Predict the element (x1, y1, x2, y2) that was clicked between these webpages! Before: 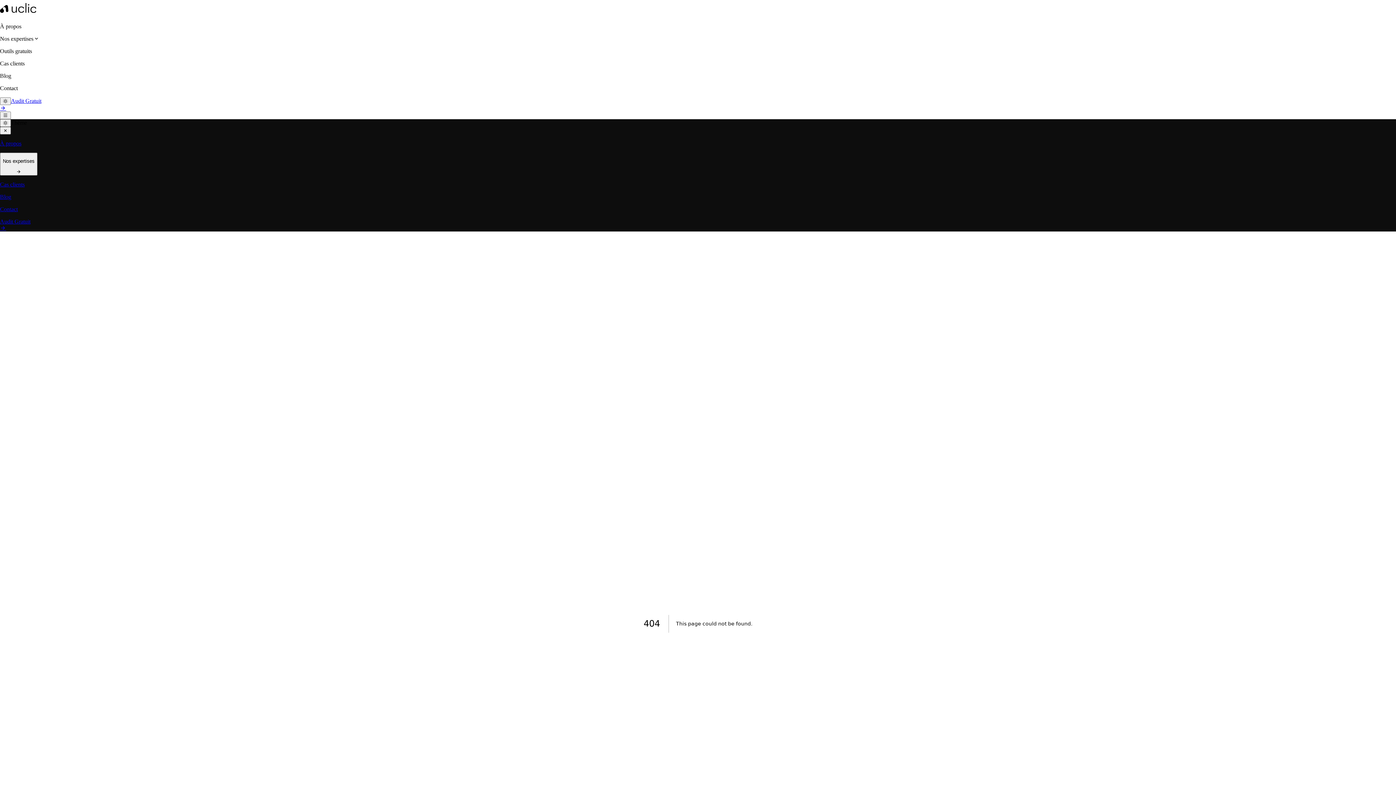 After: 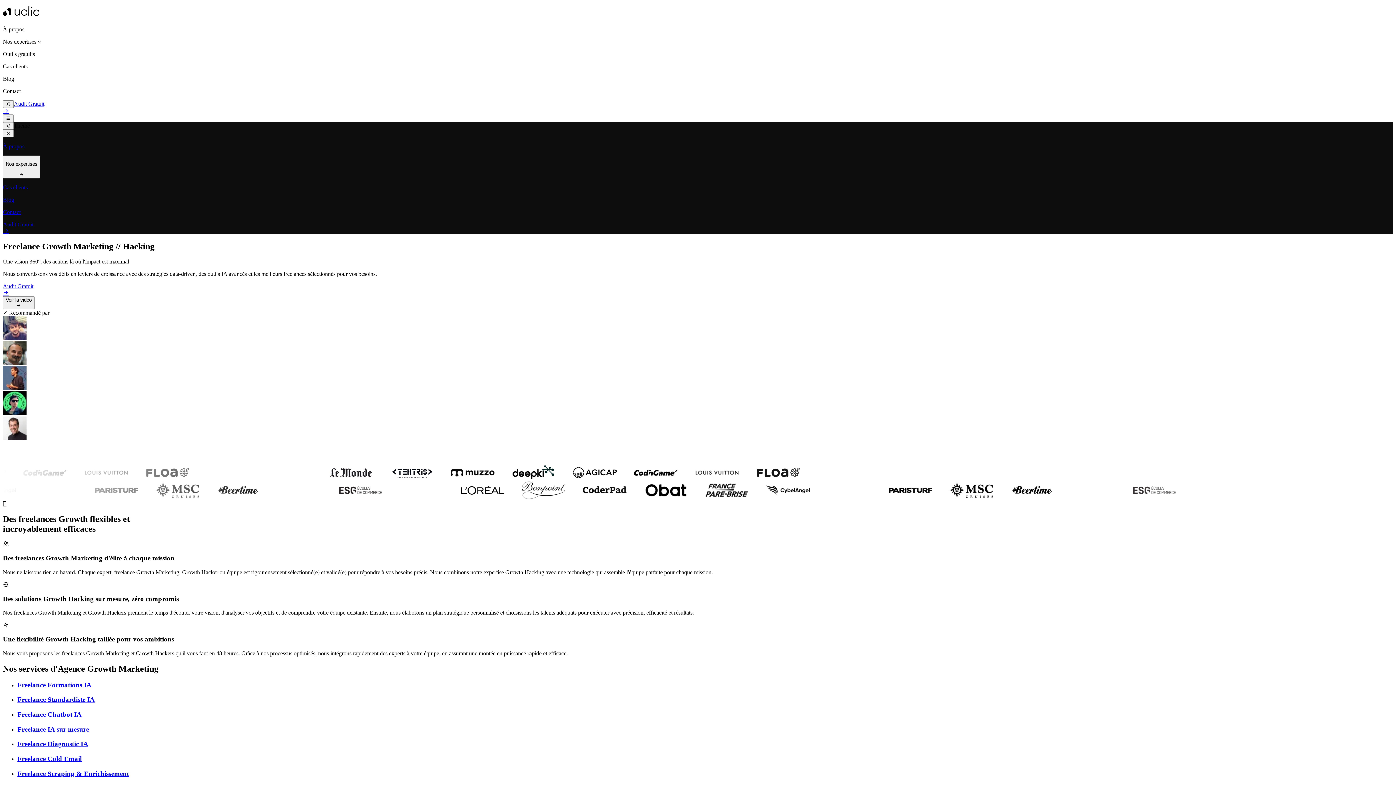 Action: bbox: (0, 0, 1396, 17) label: Retour à l'accueil